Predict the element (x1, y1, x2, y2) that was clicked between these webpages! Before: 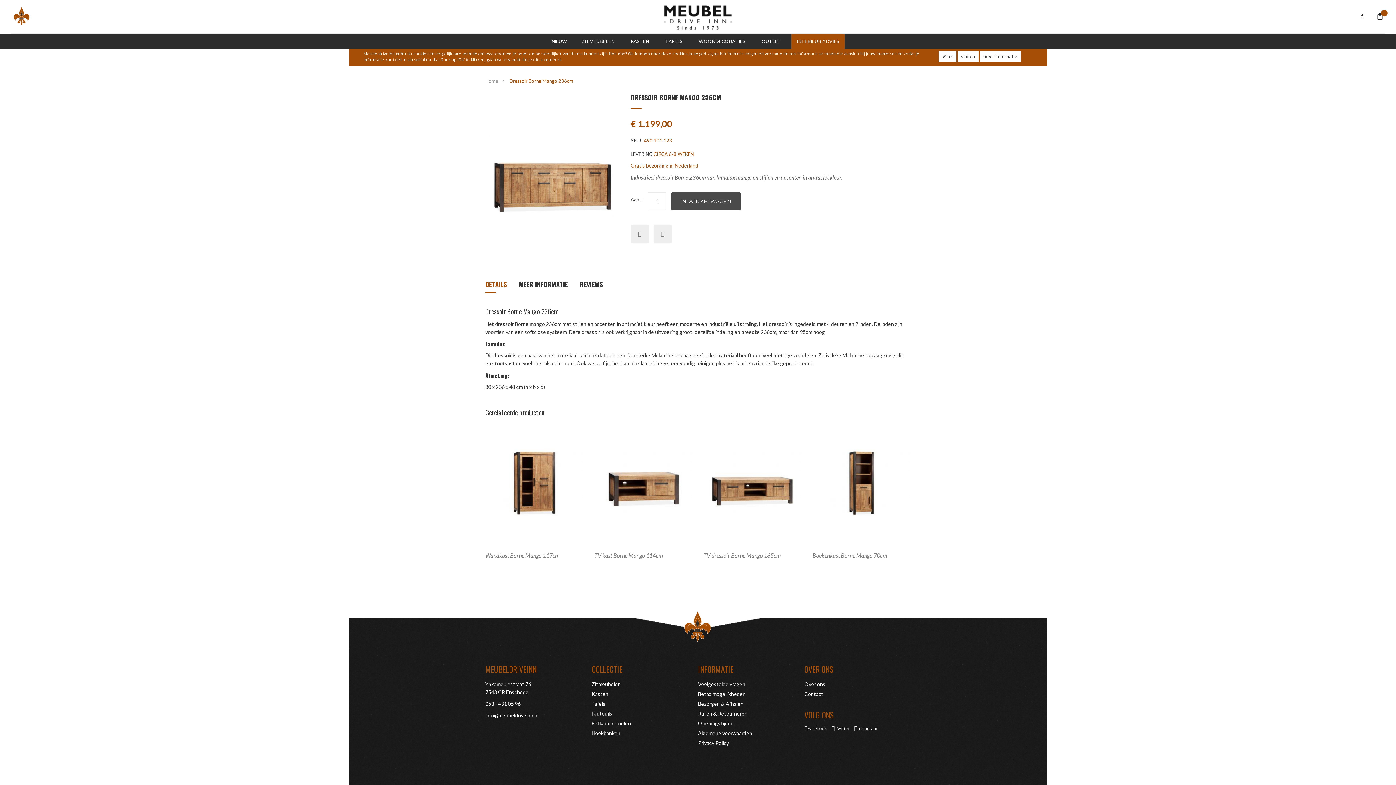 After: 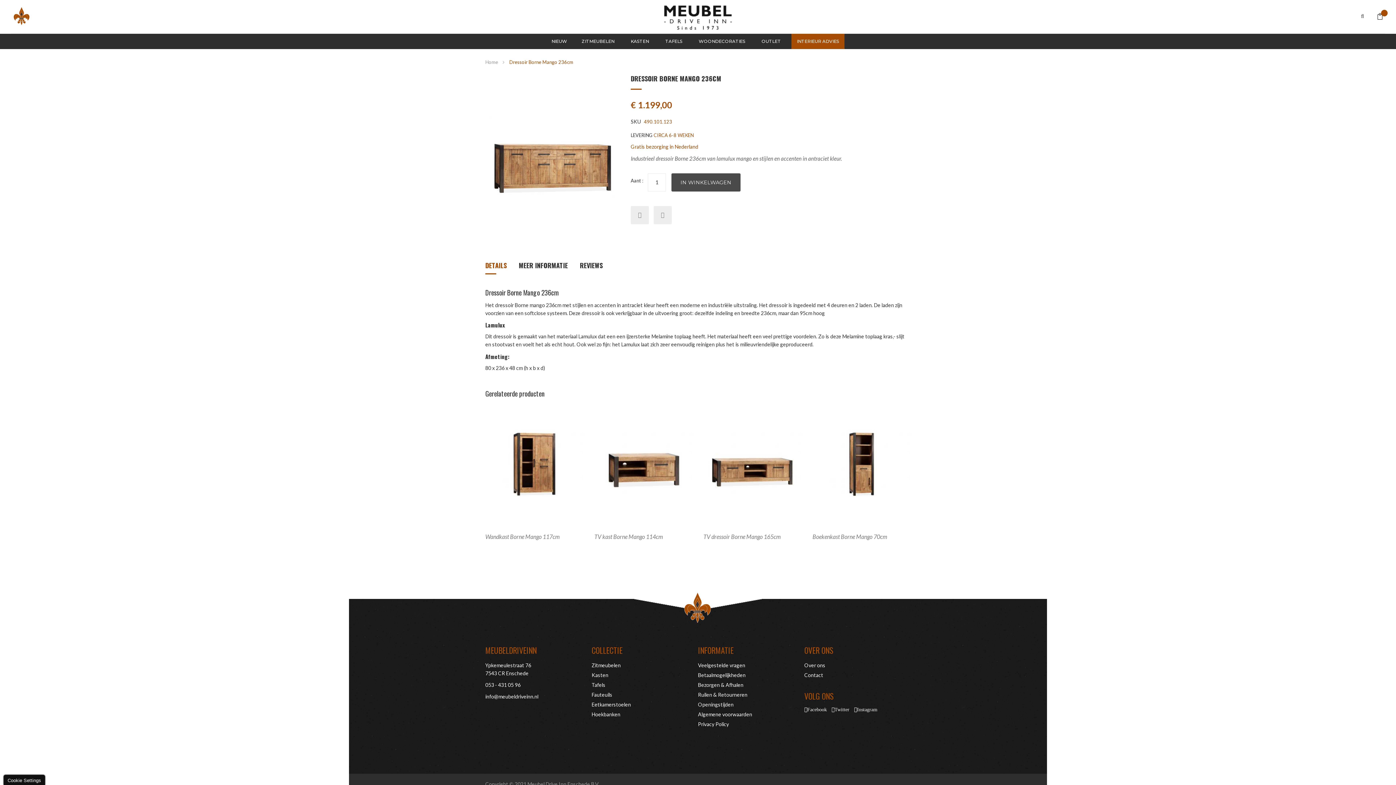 Action: label: sluiten bbox: (957, 50, 978, 61)